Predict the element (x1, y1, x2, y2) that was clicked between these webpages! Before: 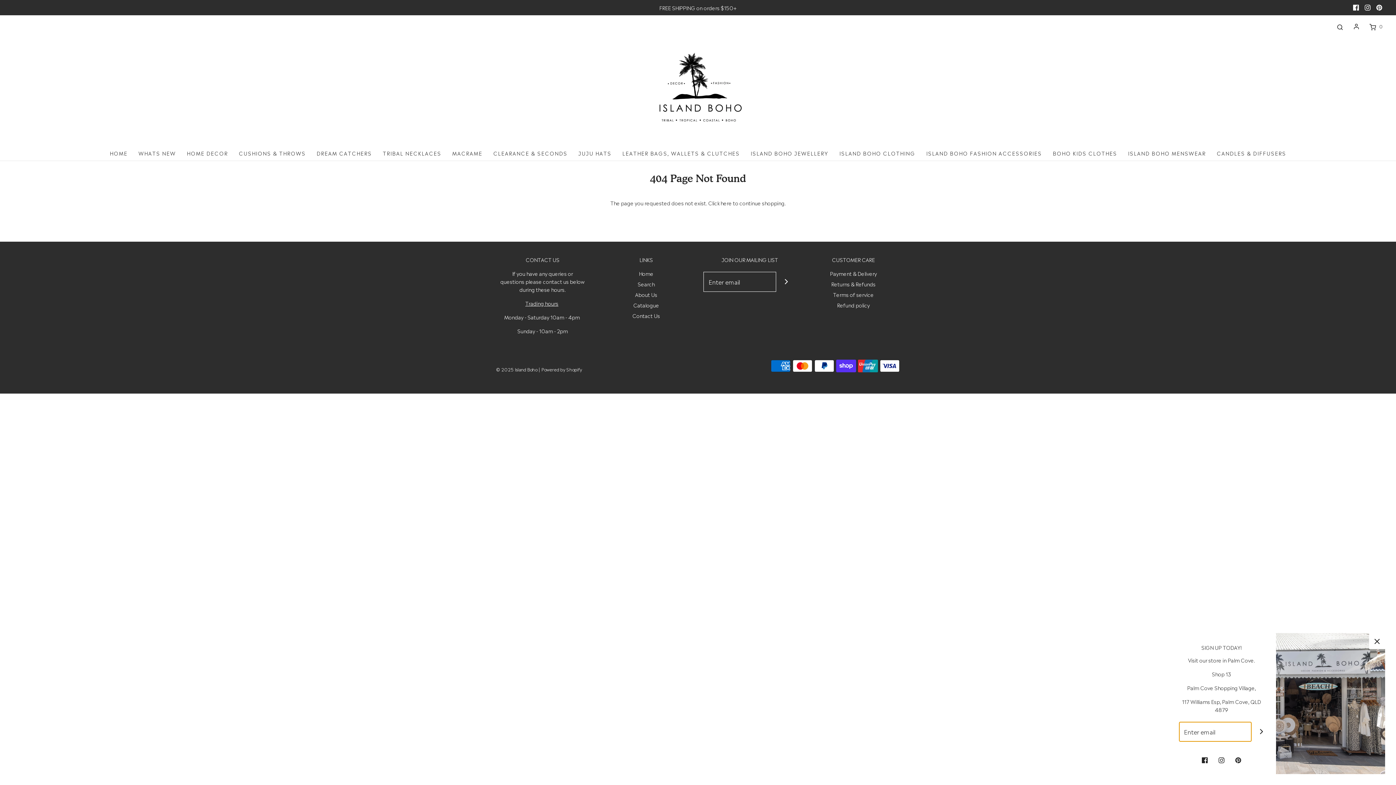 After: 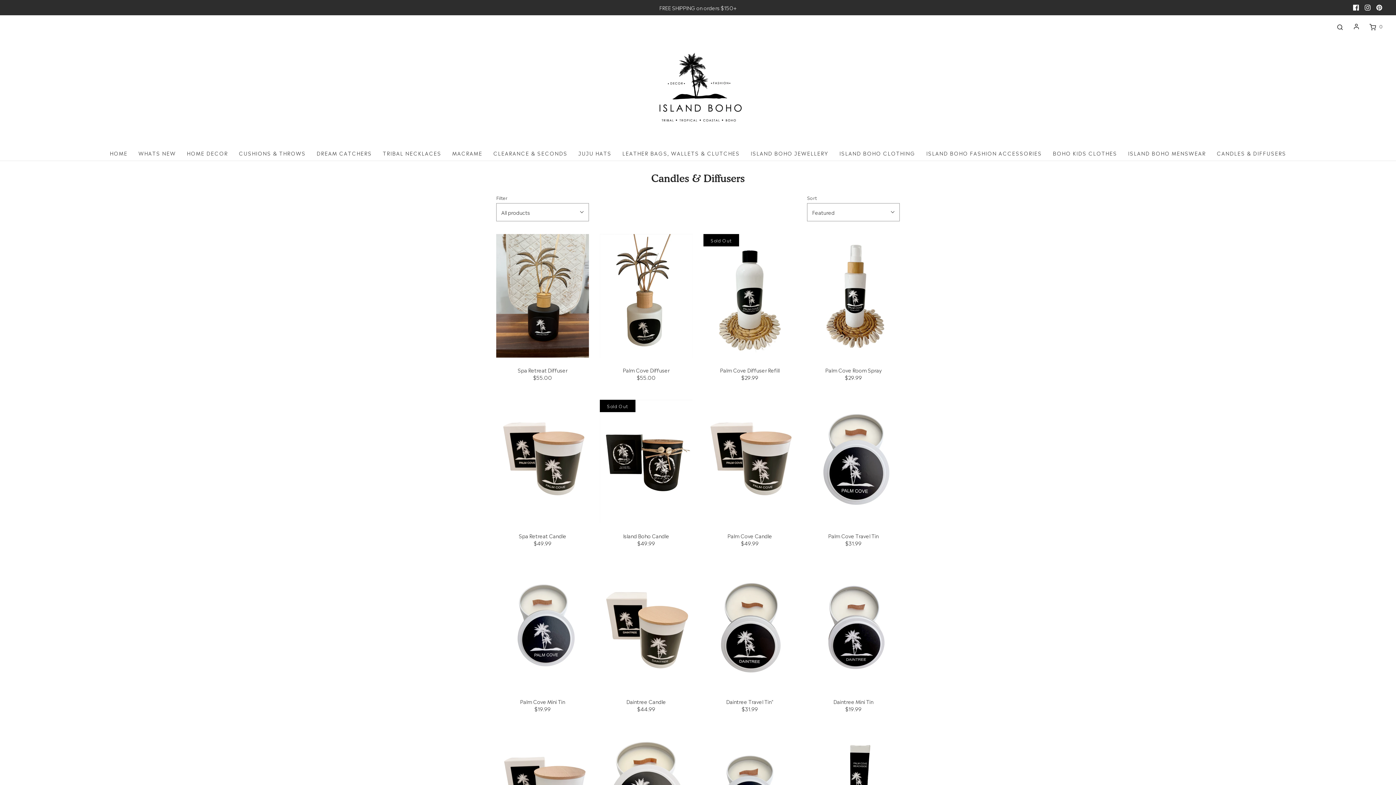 Action: bbox: (1217, 145, 1286, 160) label: CANDLES & DIFFUSERS